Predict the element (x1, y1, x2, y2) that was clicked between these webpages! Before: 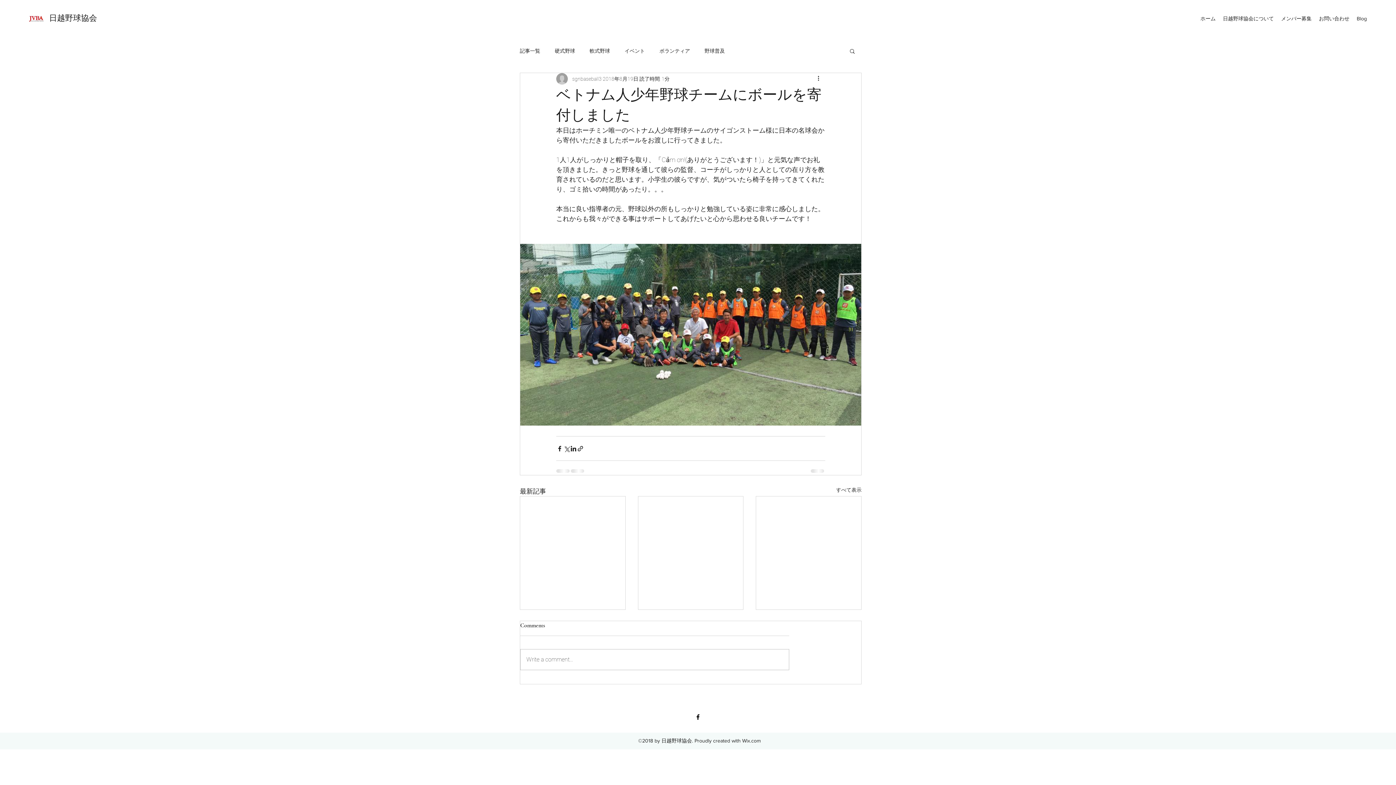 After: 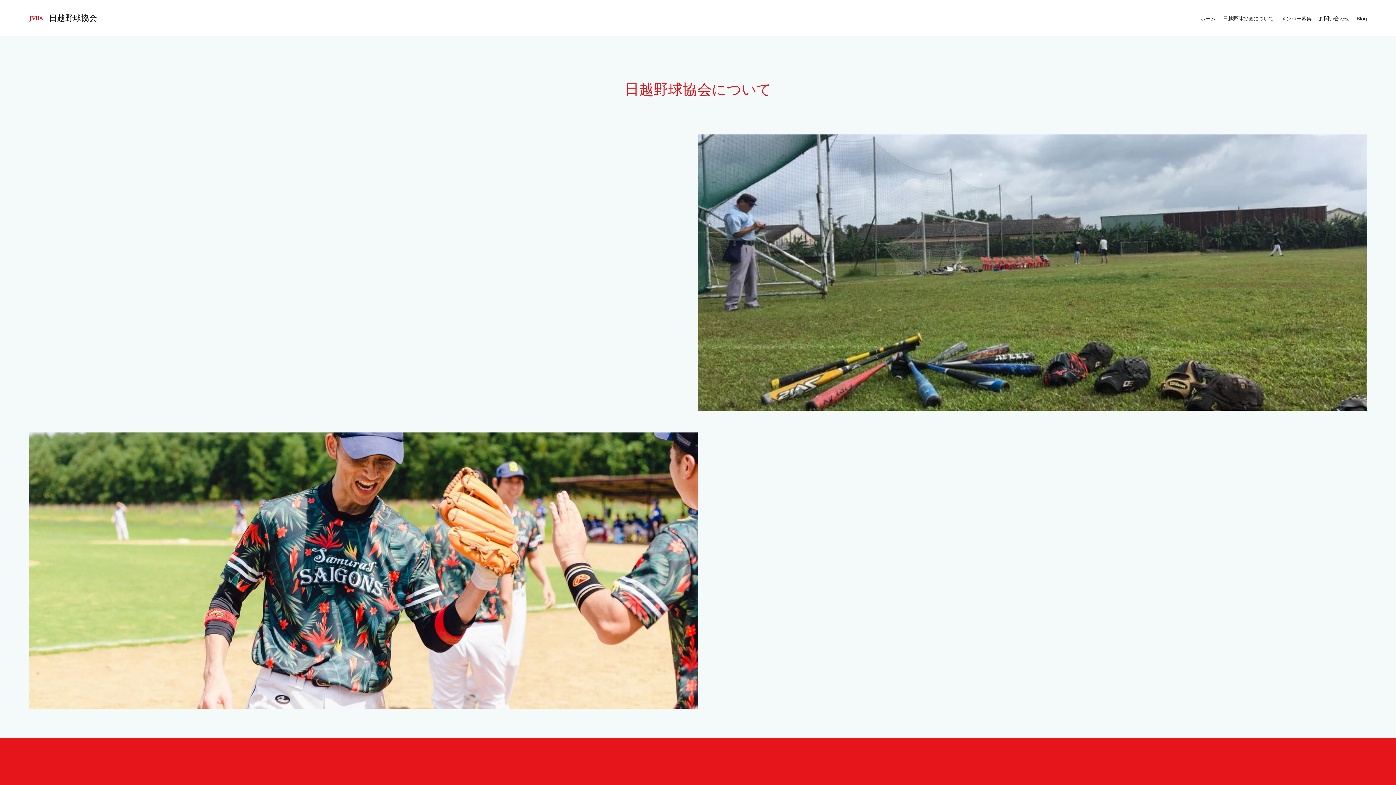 Action: label: 日越野球協会について bbox: (1219, 13, 1277, 24)